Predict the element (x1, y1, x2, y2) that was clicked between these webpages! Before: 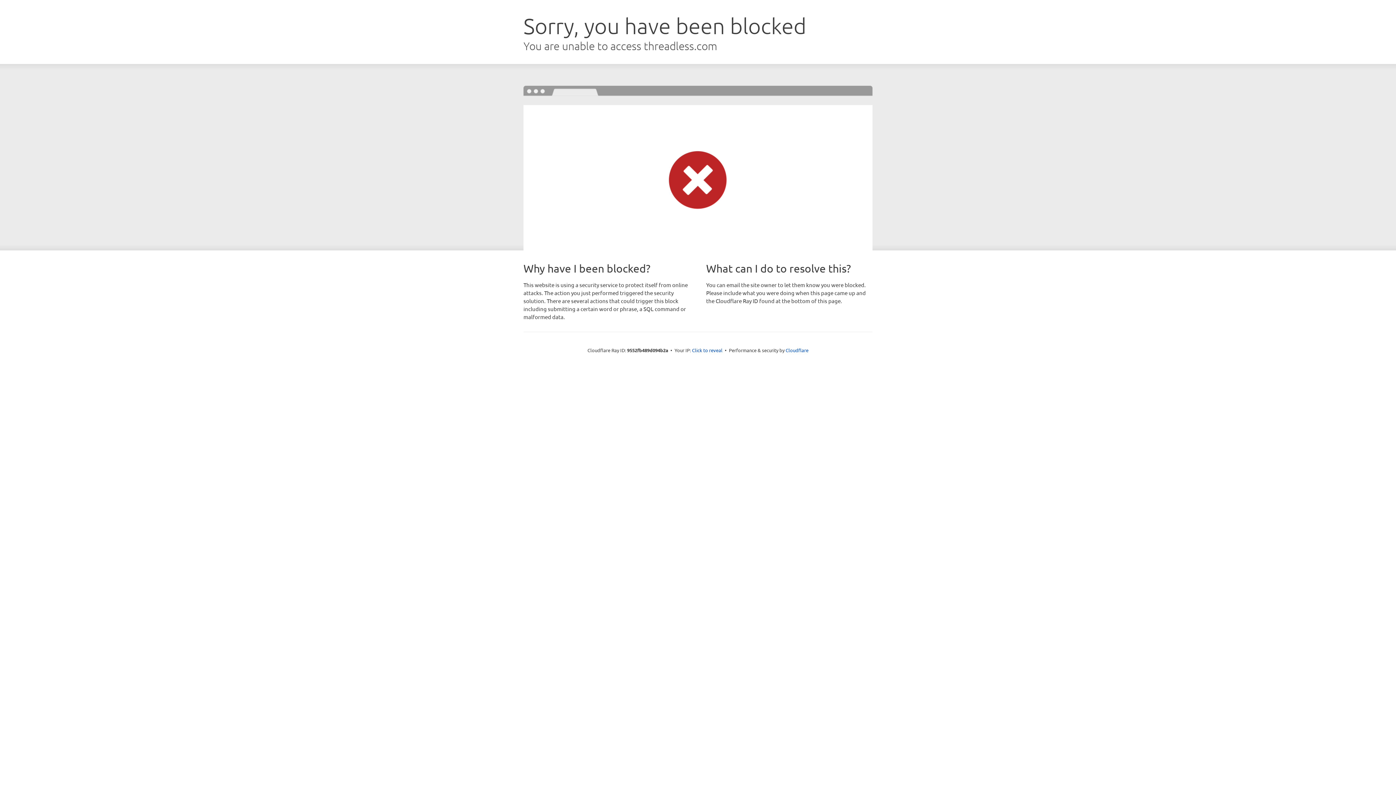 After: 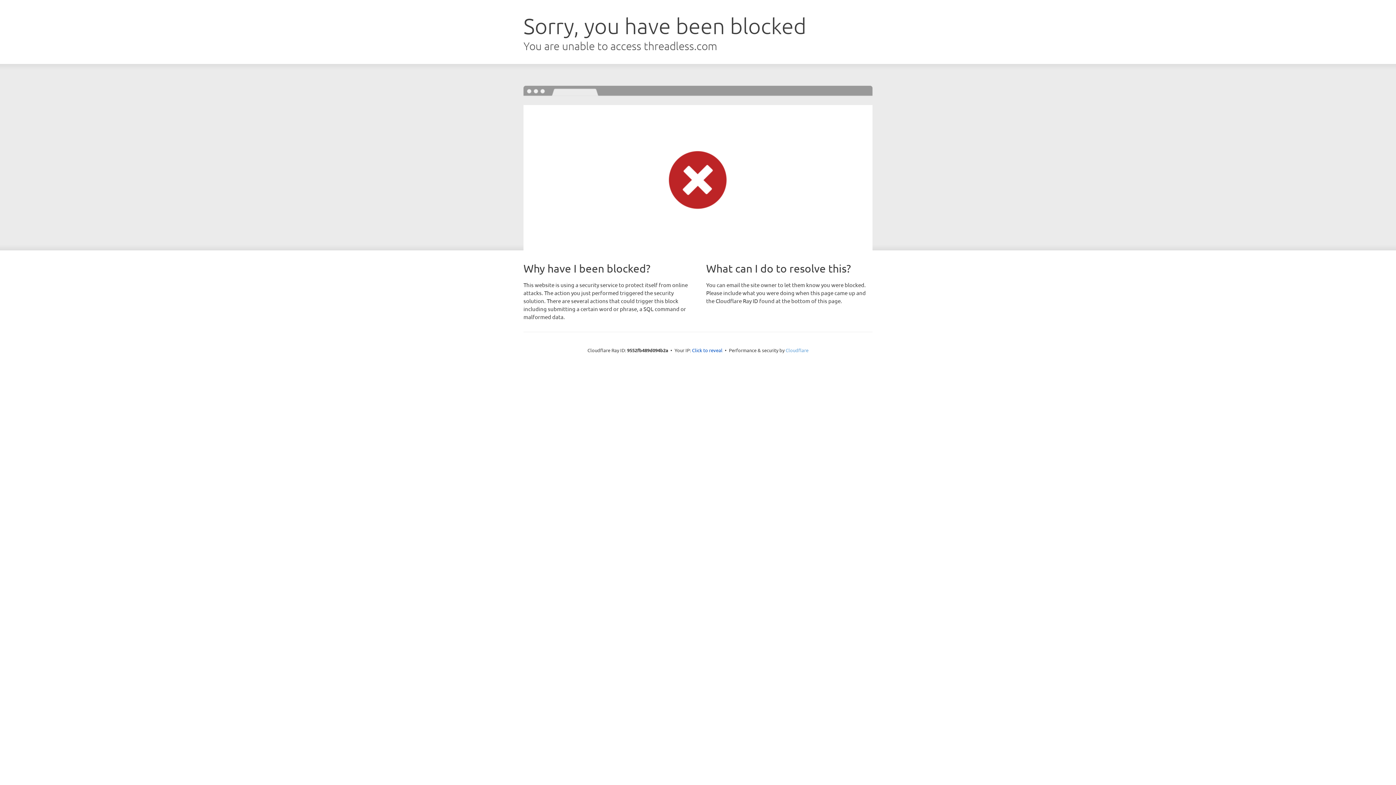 Action: label: Cloudflare bbox: (785, 347, 808, 353)